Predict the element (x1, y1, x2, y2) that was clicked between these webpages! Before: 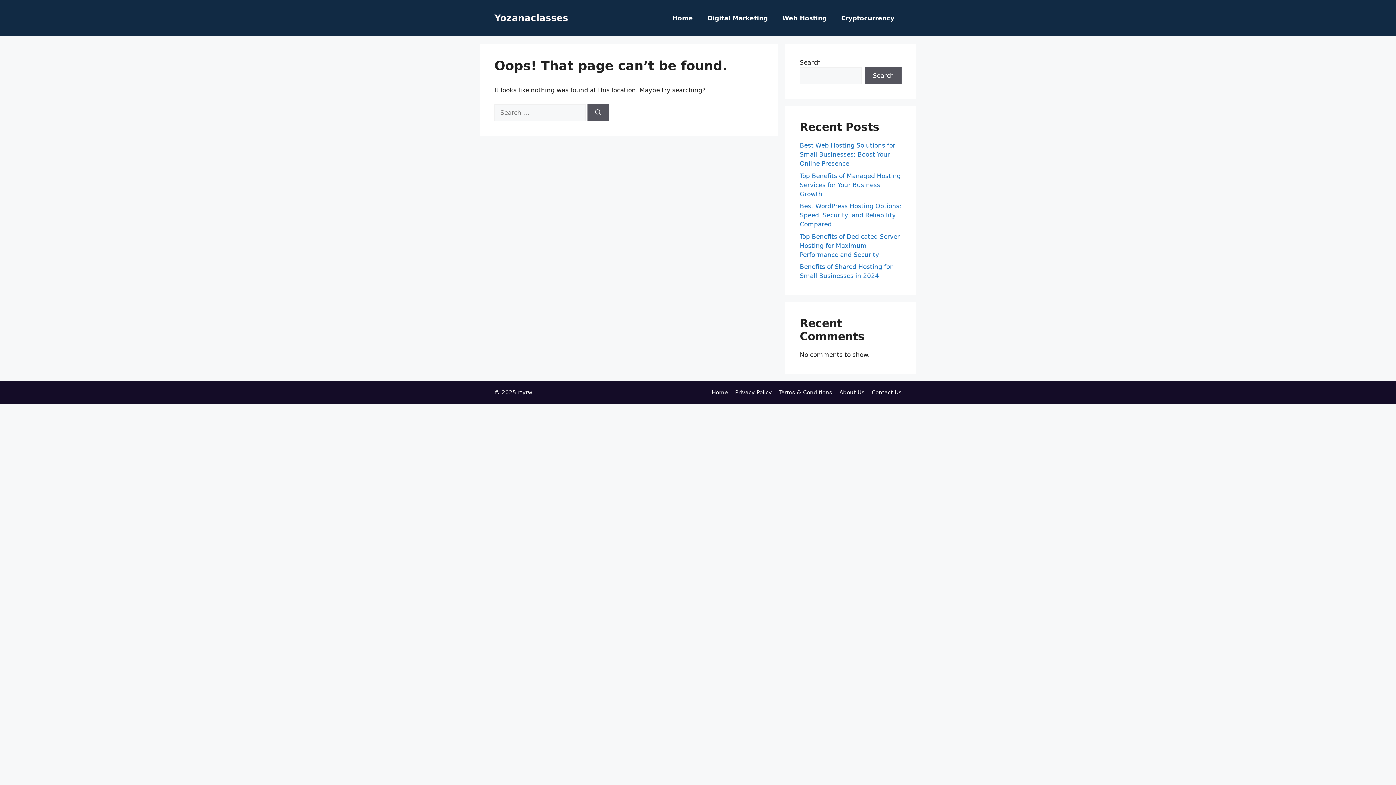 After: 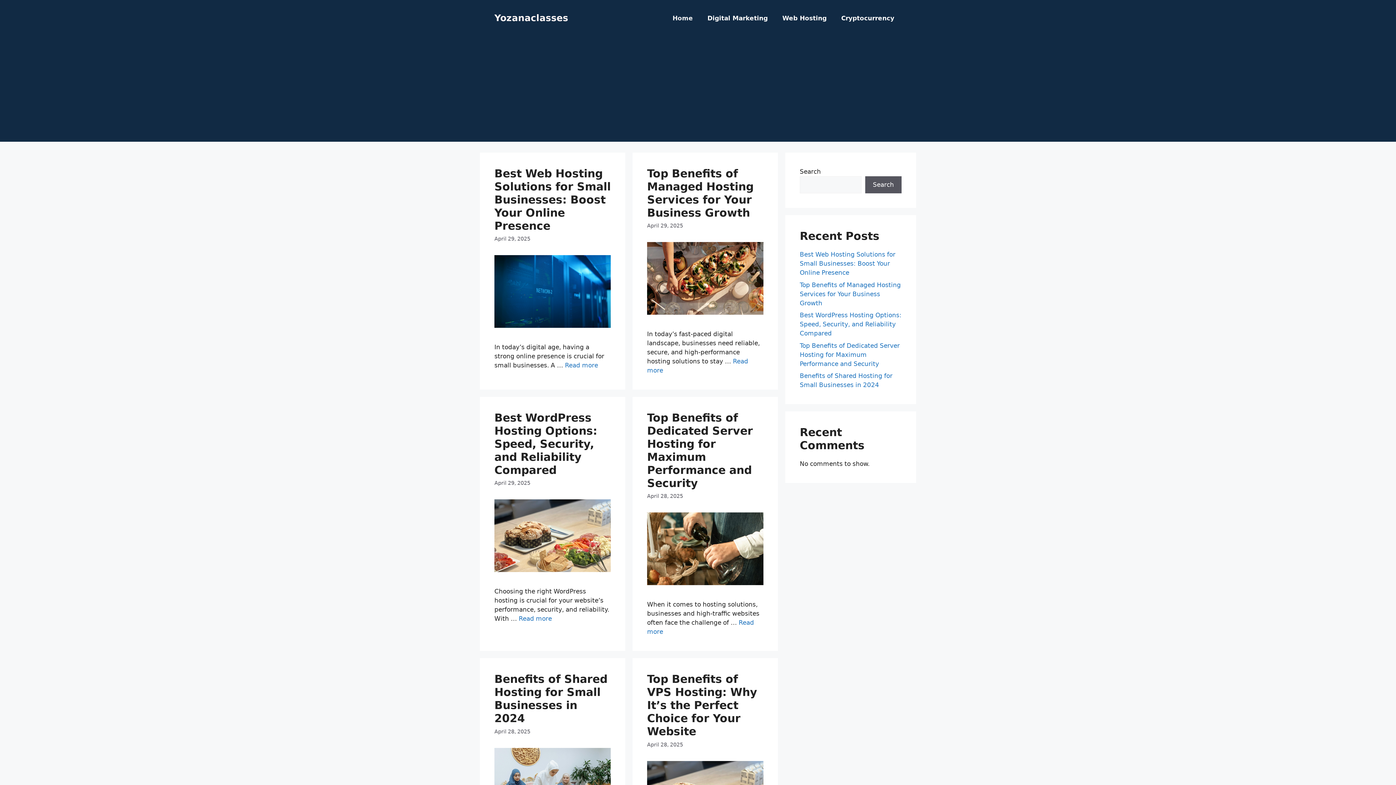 Action: bbox: (712, 389, 728, 396) label: Home